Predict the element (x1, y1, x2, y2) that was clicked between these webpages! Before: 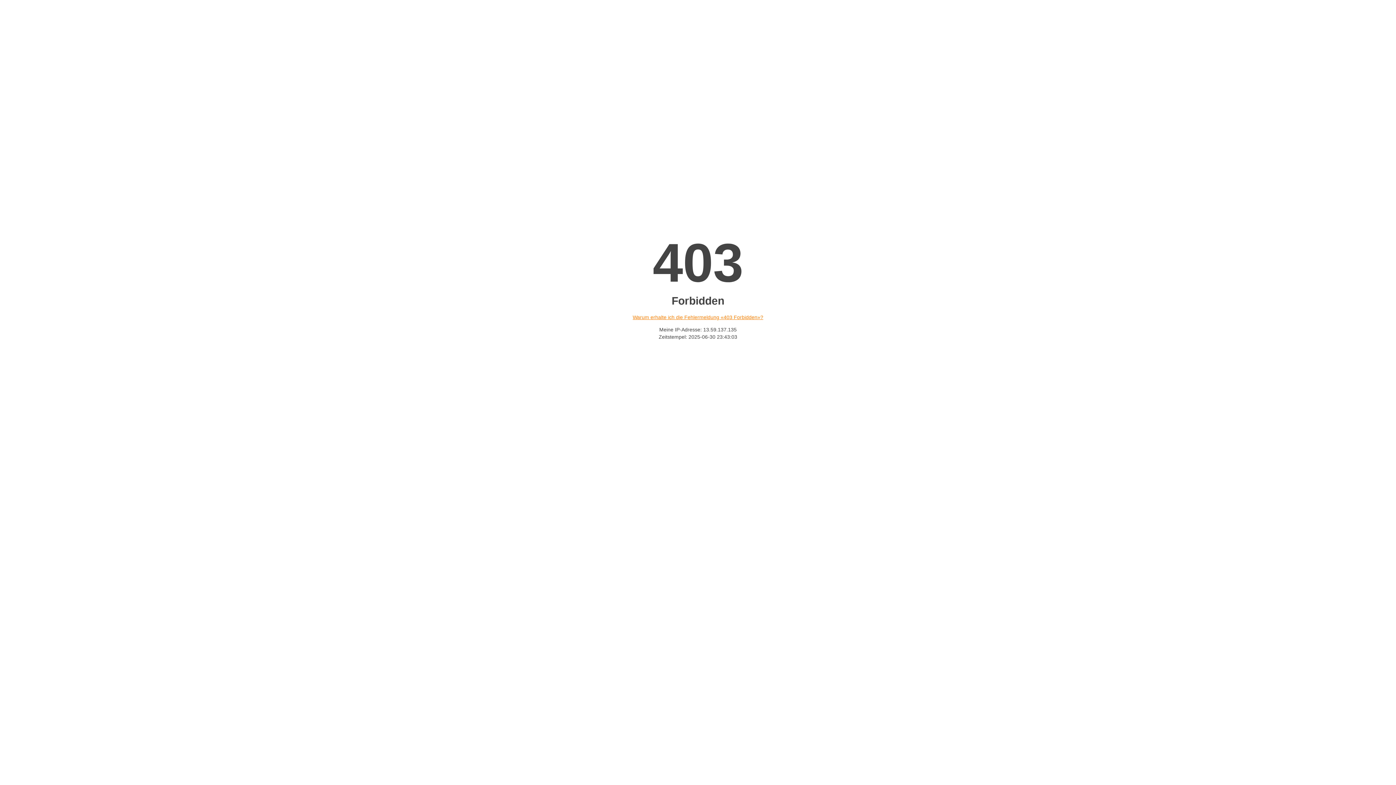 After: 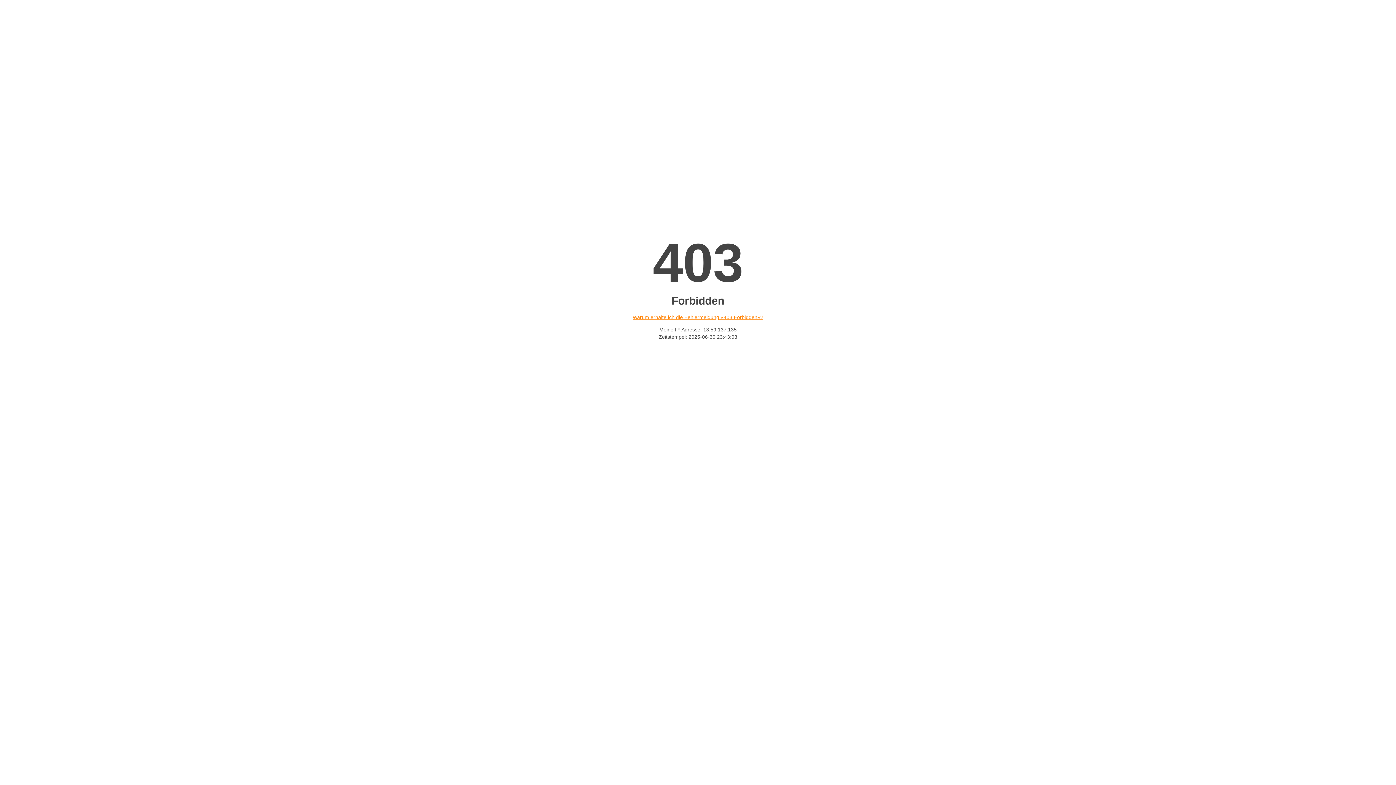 Action: bbox: (632, 314, 763, 320) label: Warum erhalte ich die Fehlermeldung «403 Forbidden»?